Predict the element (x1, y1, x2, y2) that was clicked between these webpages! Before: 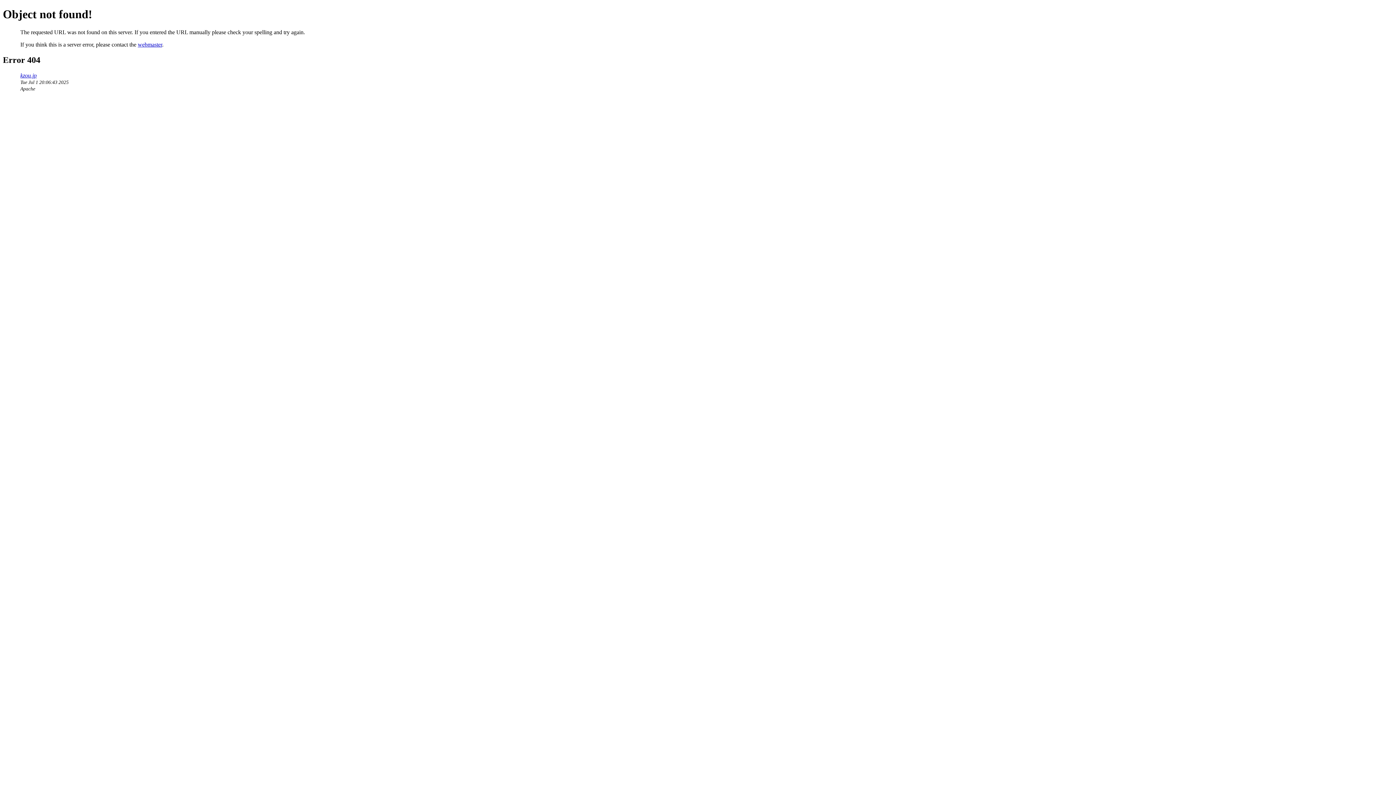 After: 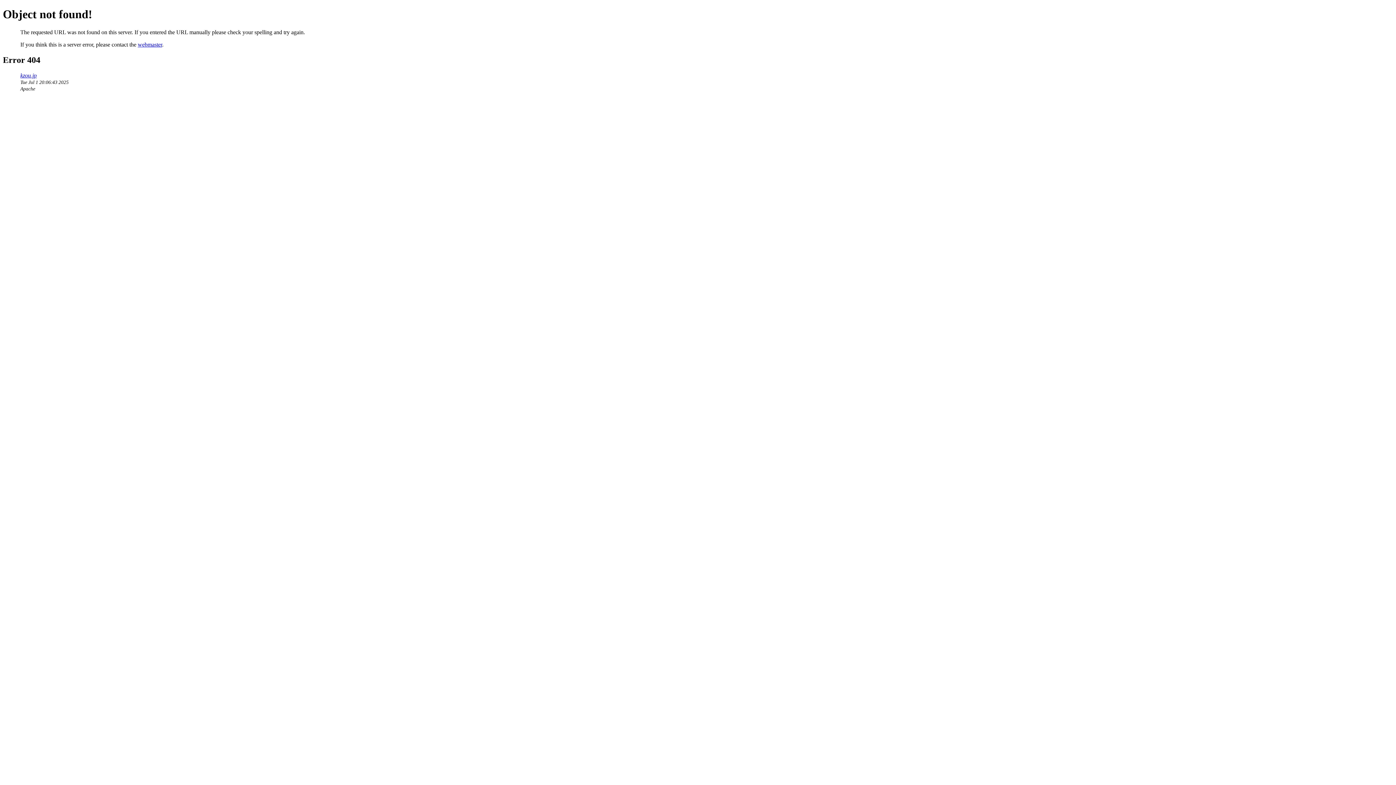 Action: bbox: (137, 41, 162, 47) label: webmaster